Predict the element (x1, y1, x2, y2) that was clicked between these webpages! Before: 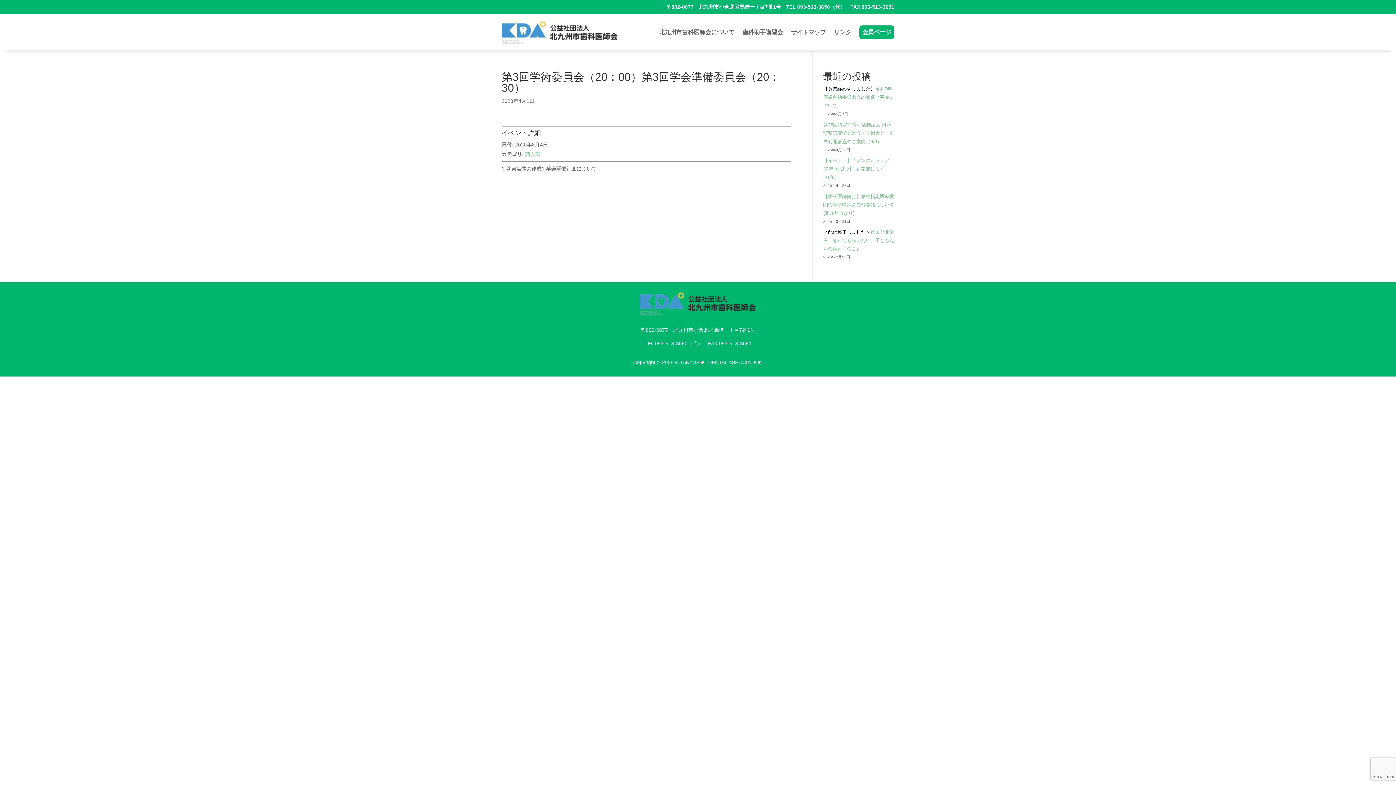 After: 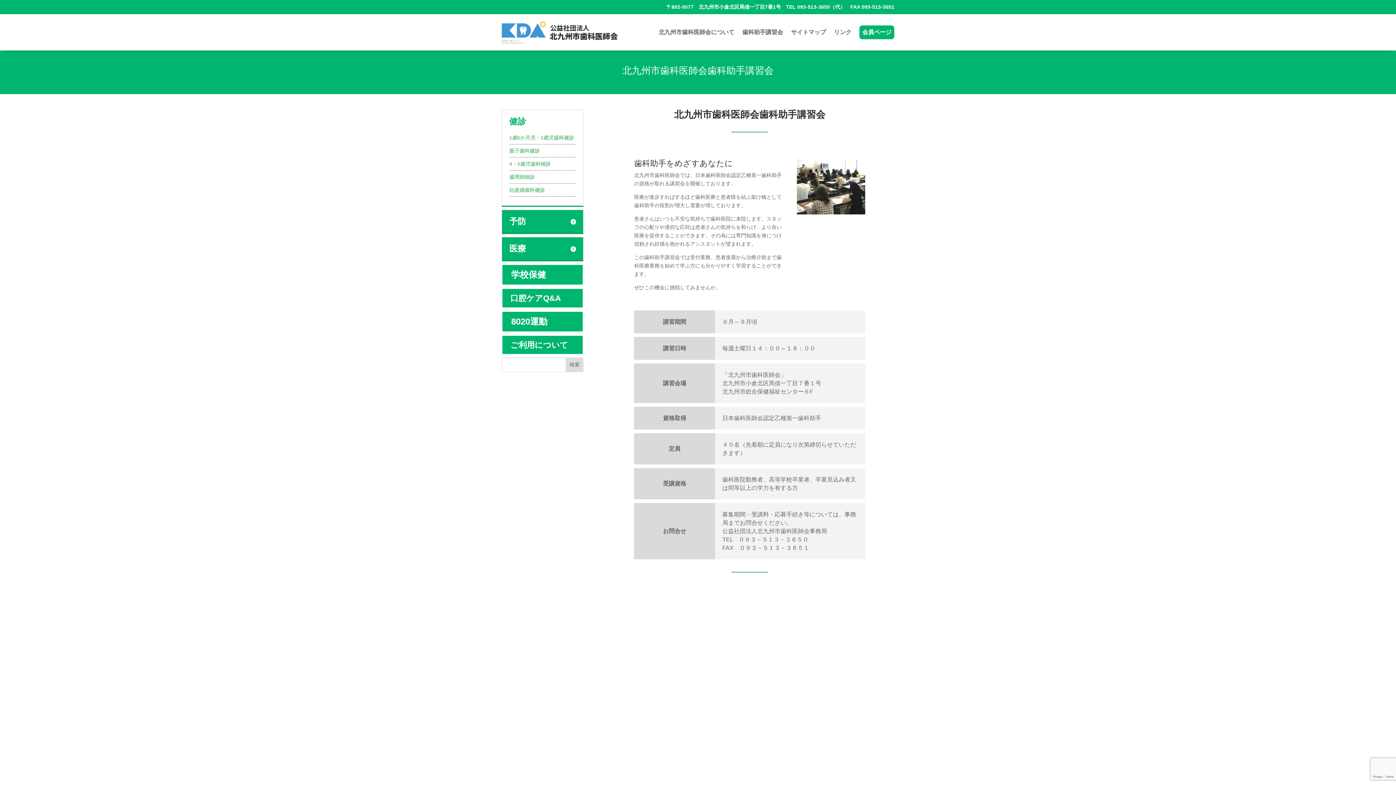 Action: bbox: (742, 14, 783, 50) label: 歯科助手講習会